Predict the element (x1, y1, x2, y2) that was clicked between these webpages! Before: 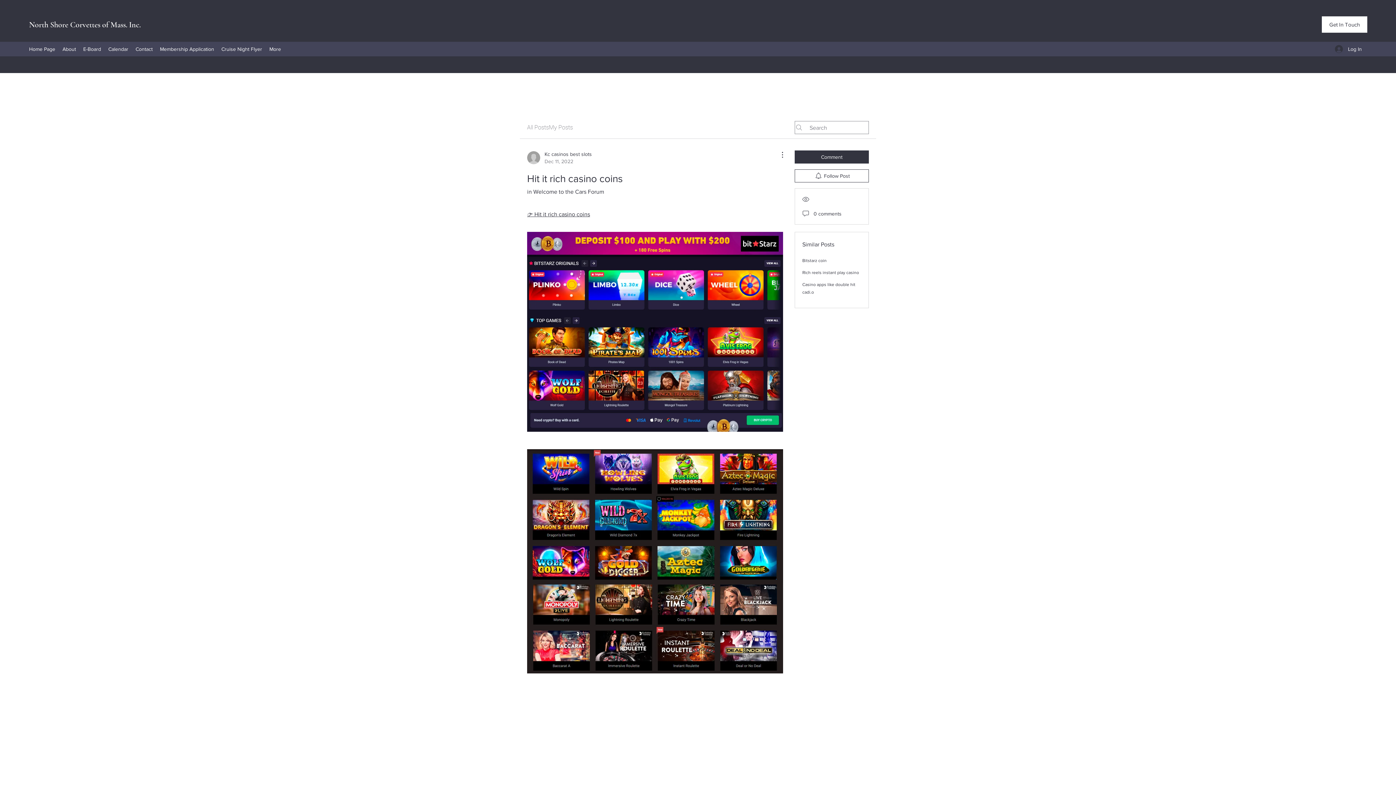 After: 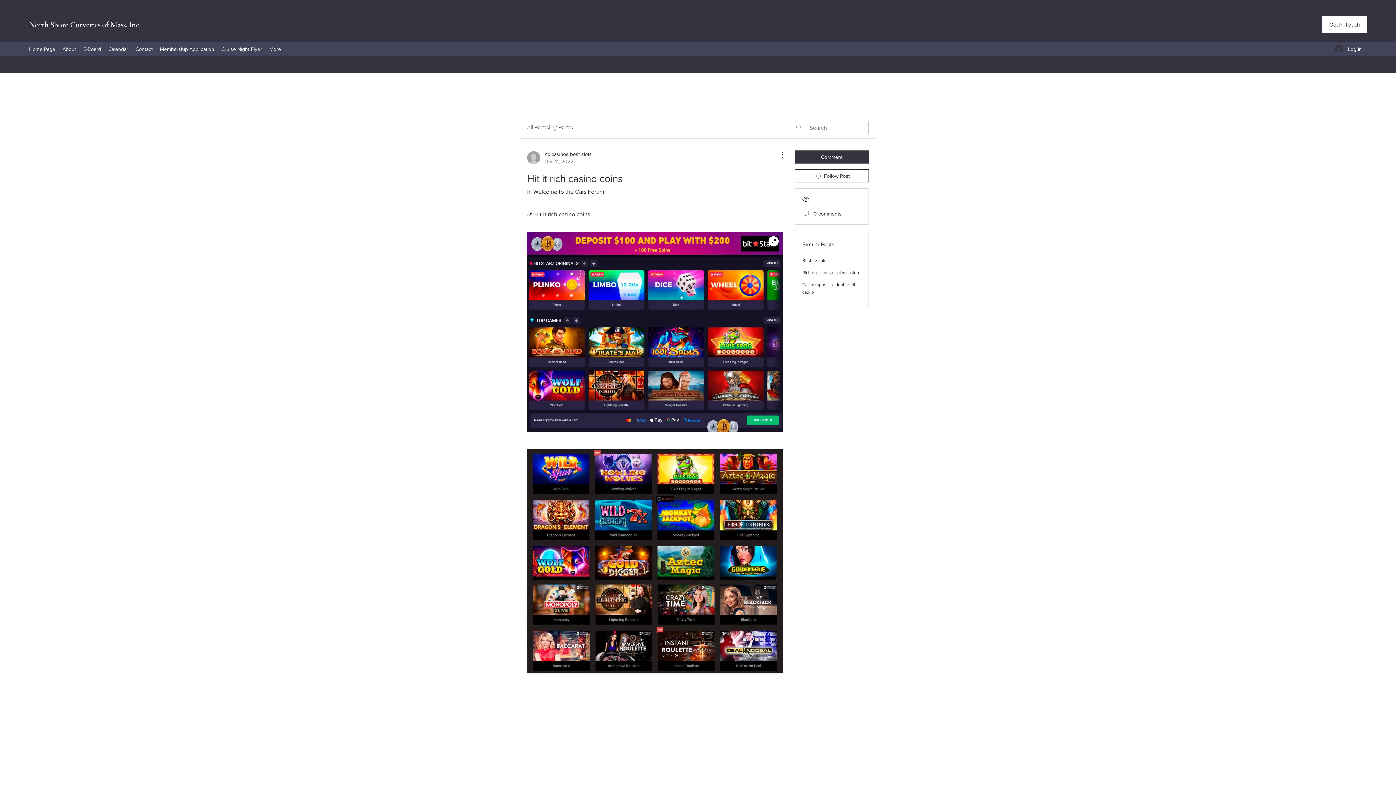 Action: bbox: (527, 232, 783, 431)